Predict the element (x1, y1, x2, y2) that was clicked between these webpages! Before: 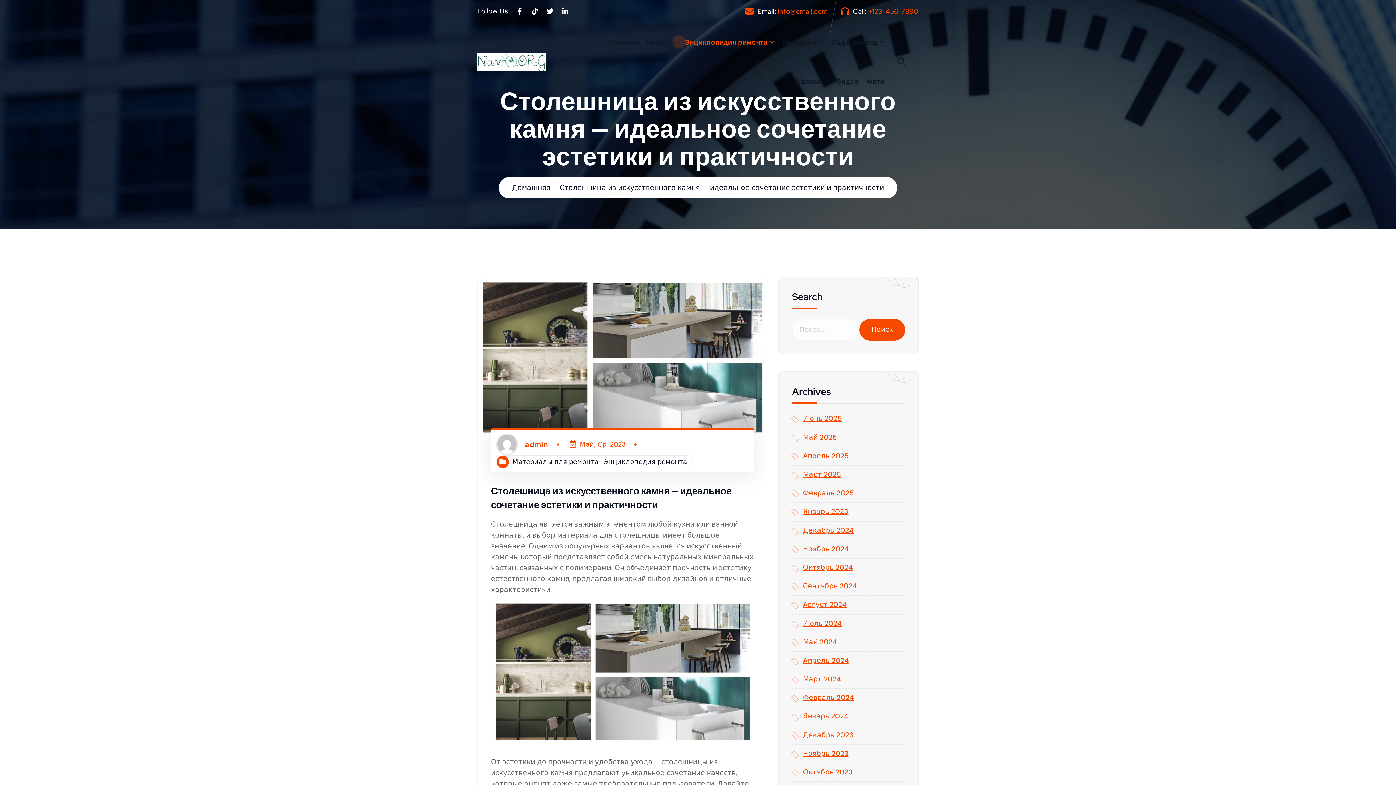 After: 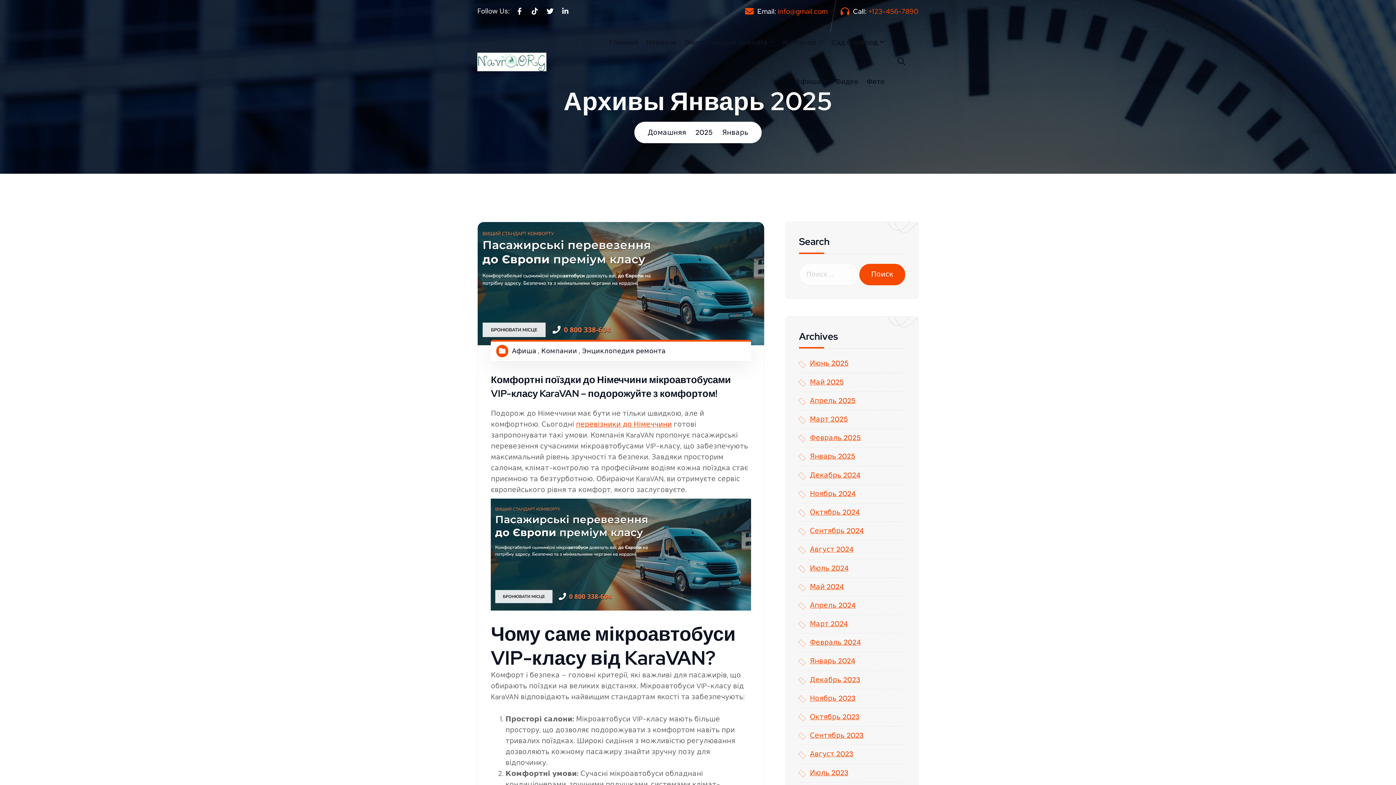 Action: bbox: (792, 506, 848, 517) label: Январь 2025